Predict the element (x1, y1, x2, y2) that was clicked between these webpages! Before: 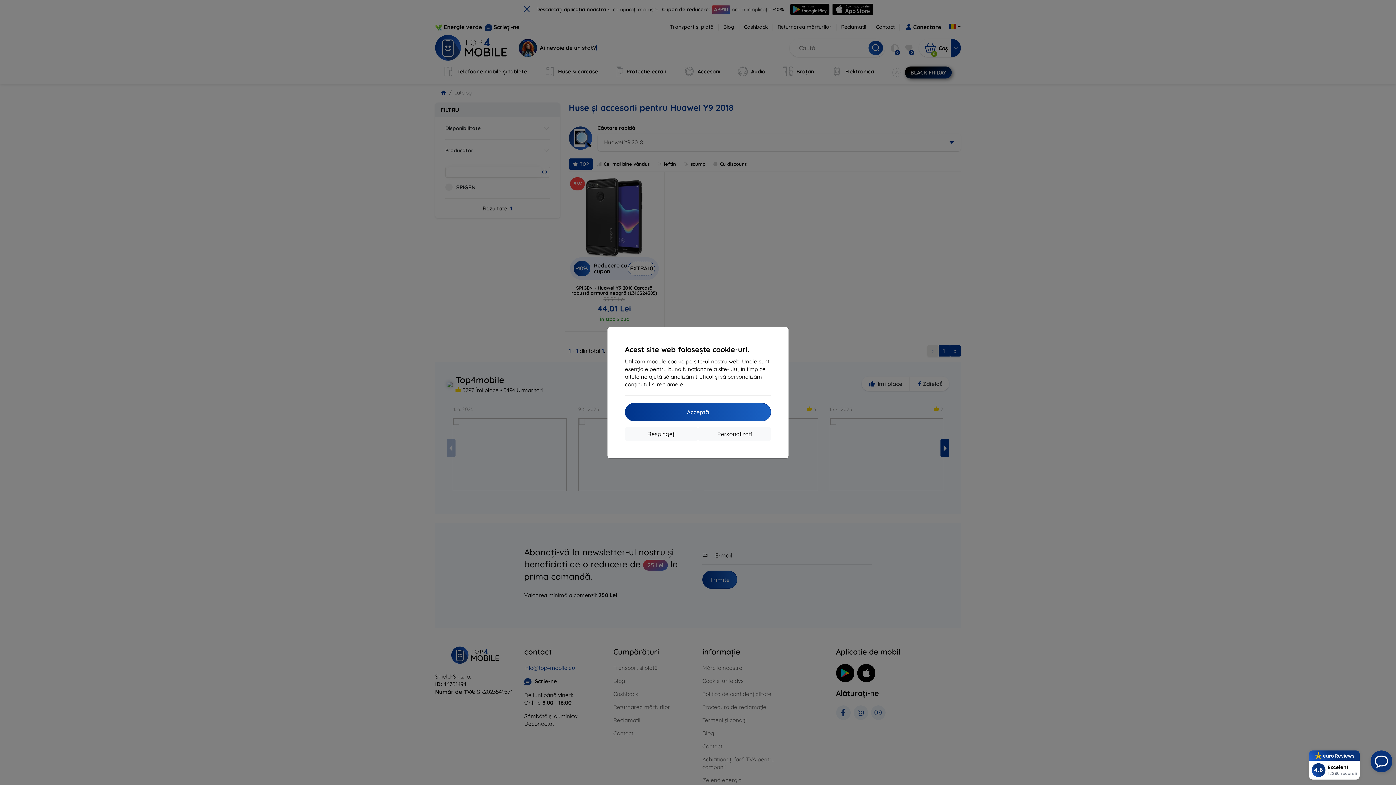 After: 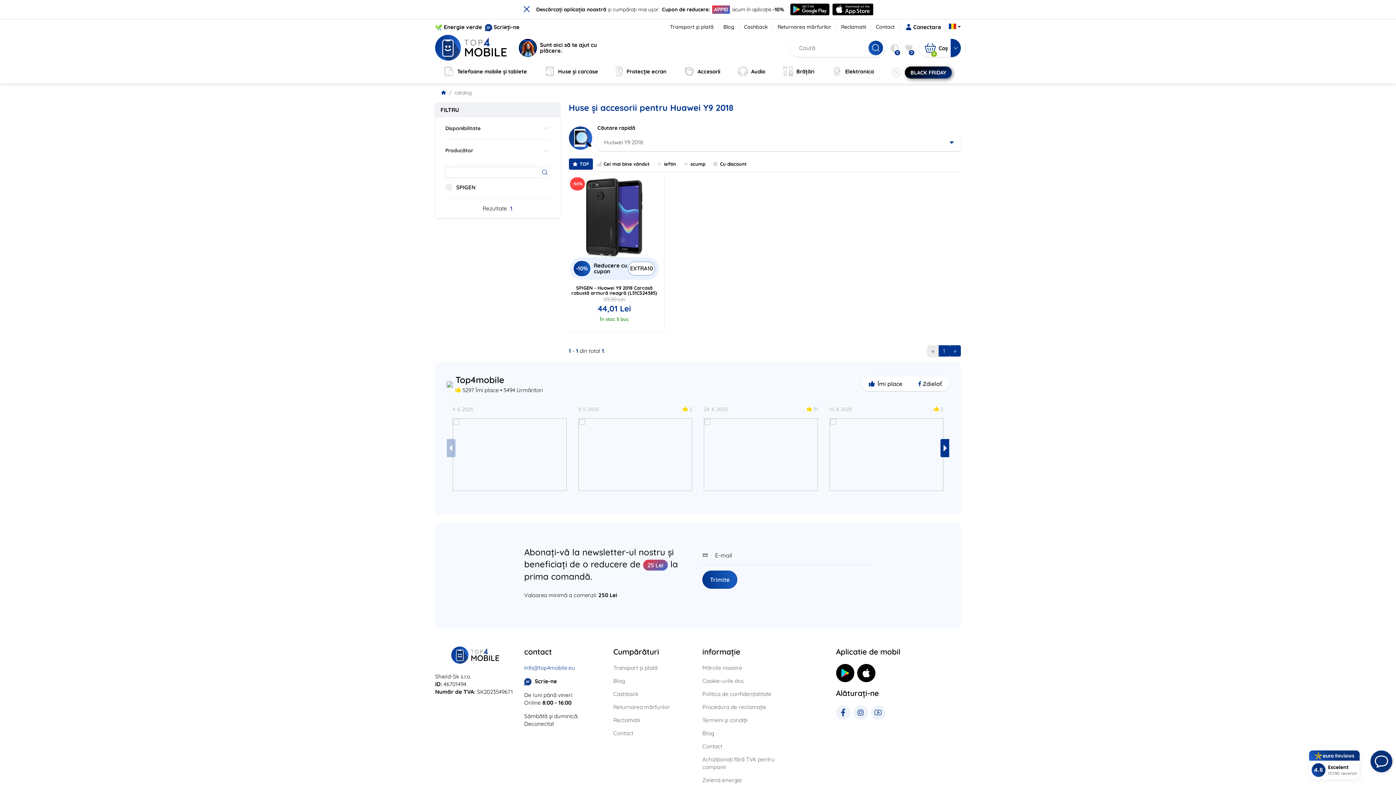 Action: bbox: (625, 427, 698, 440) label: Respingeți